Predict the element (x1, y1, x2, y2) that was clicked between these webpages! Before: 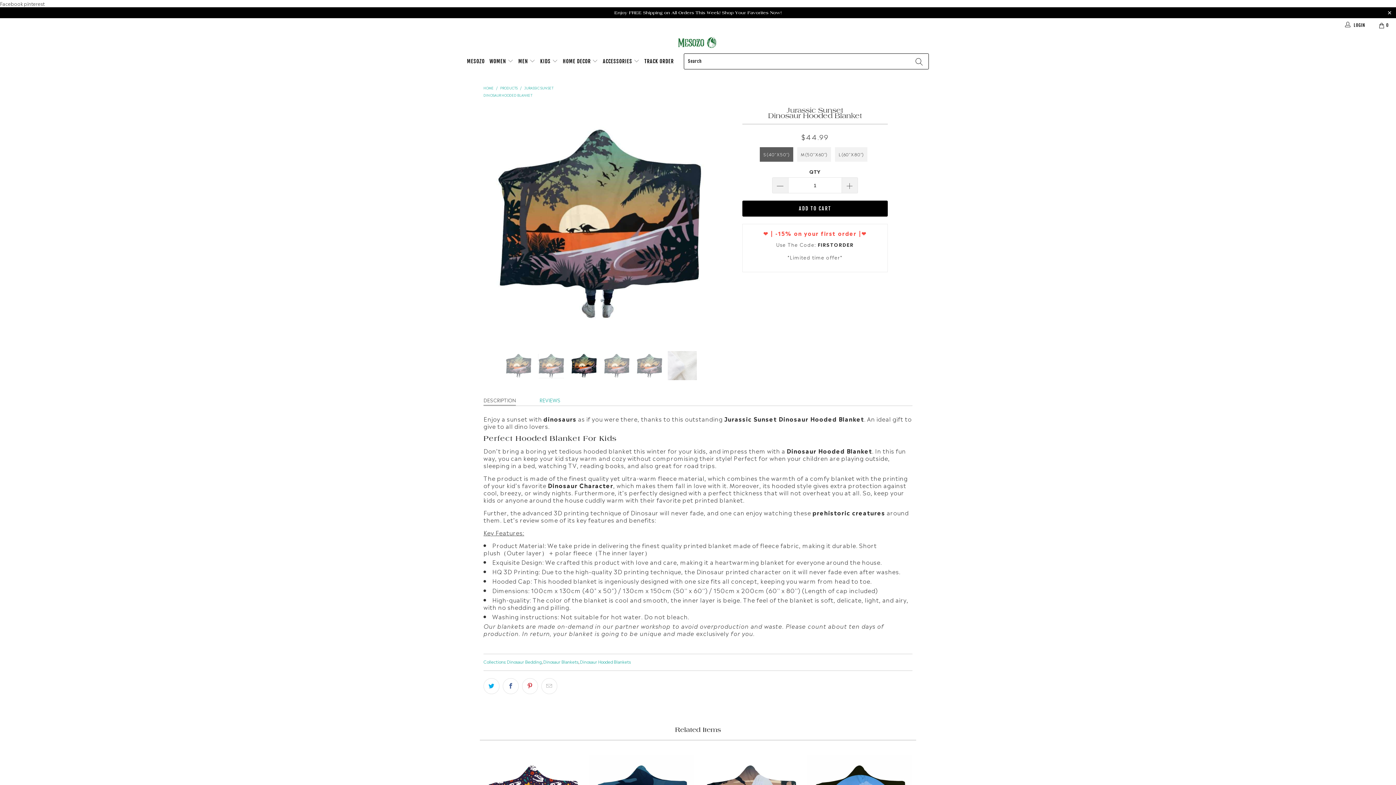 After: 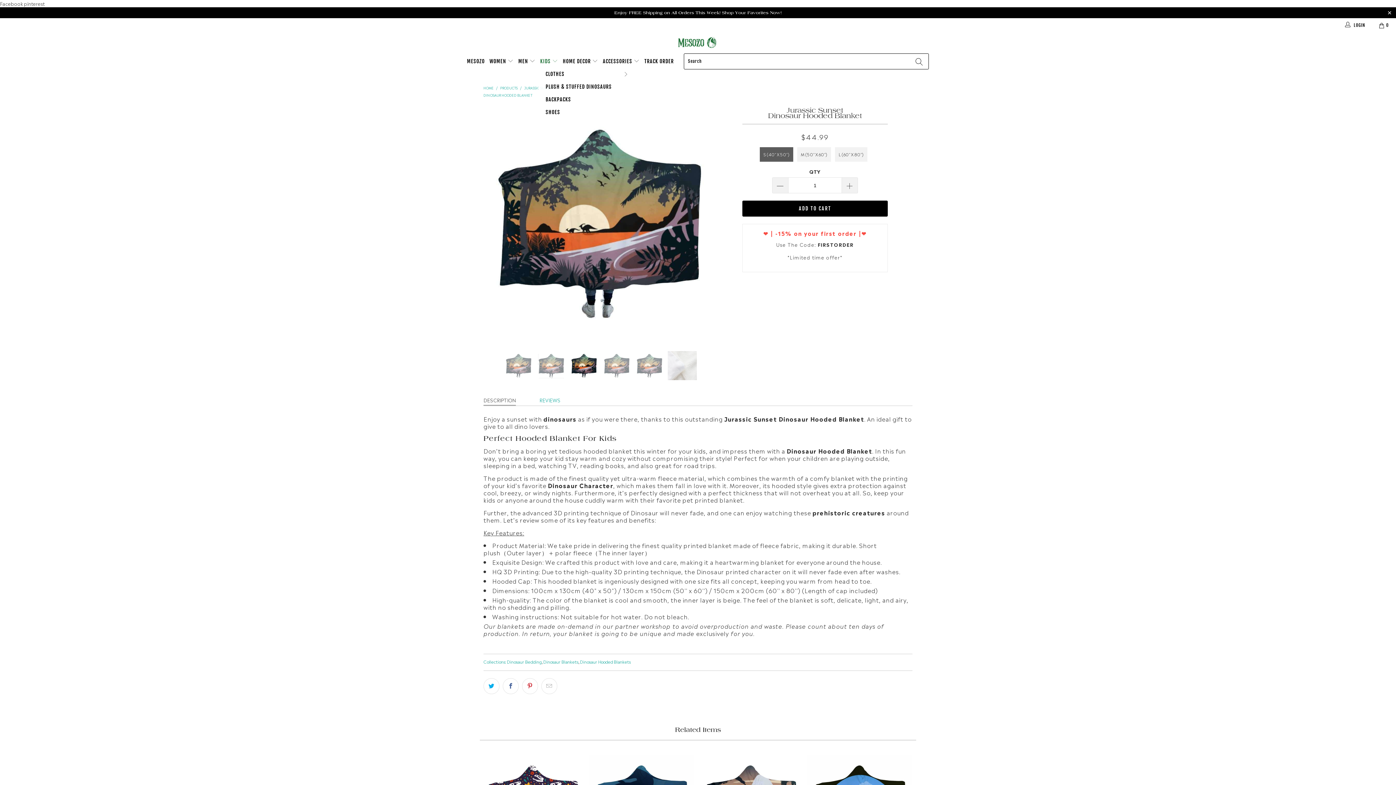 Action: label: KIDS  bbox: (540, 53, 558, 66)